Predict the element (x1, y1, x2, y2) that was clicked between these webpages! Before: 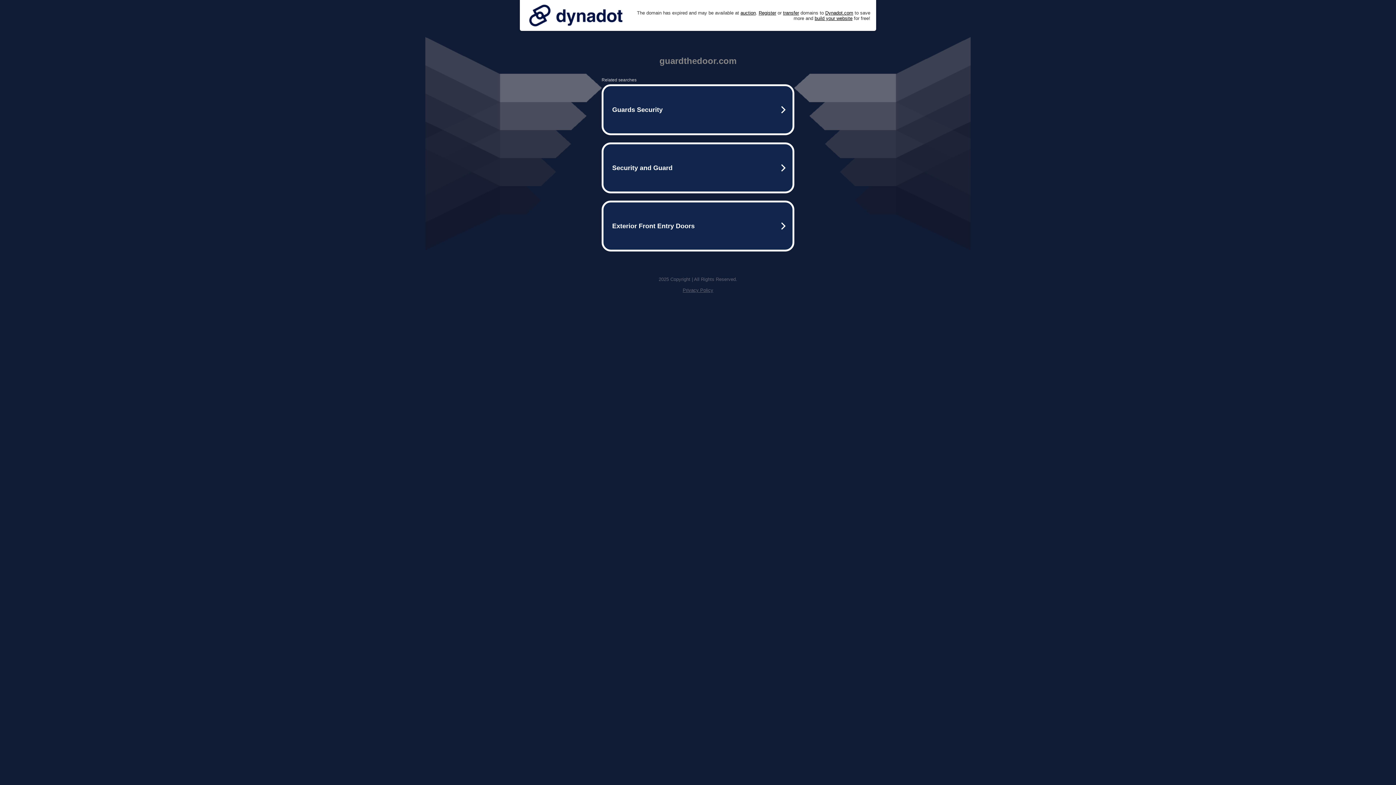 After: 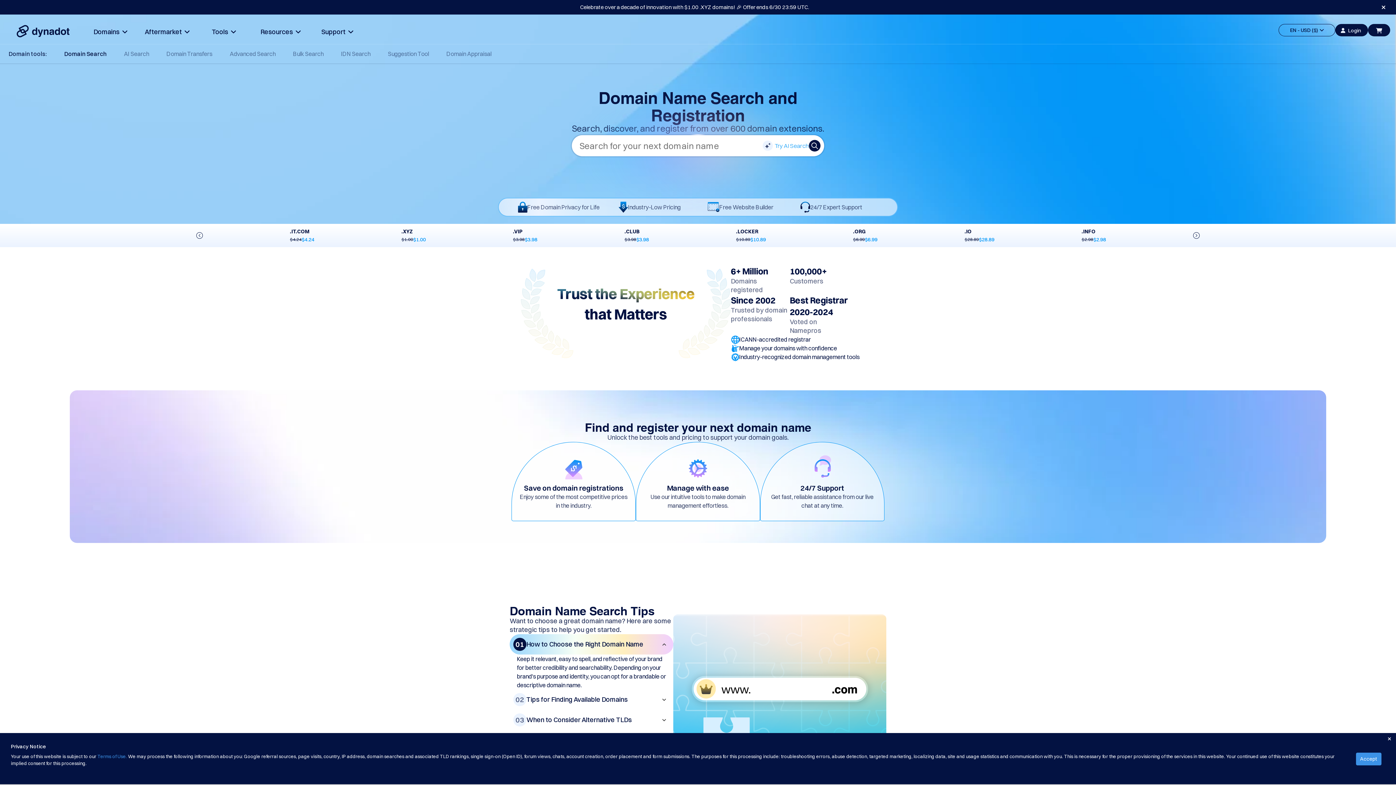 Action: bbox: (758, 10, 776, 15) label: Register